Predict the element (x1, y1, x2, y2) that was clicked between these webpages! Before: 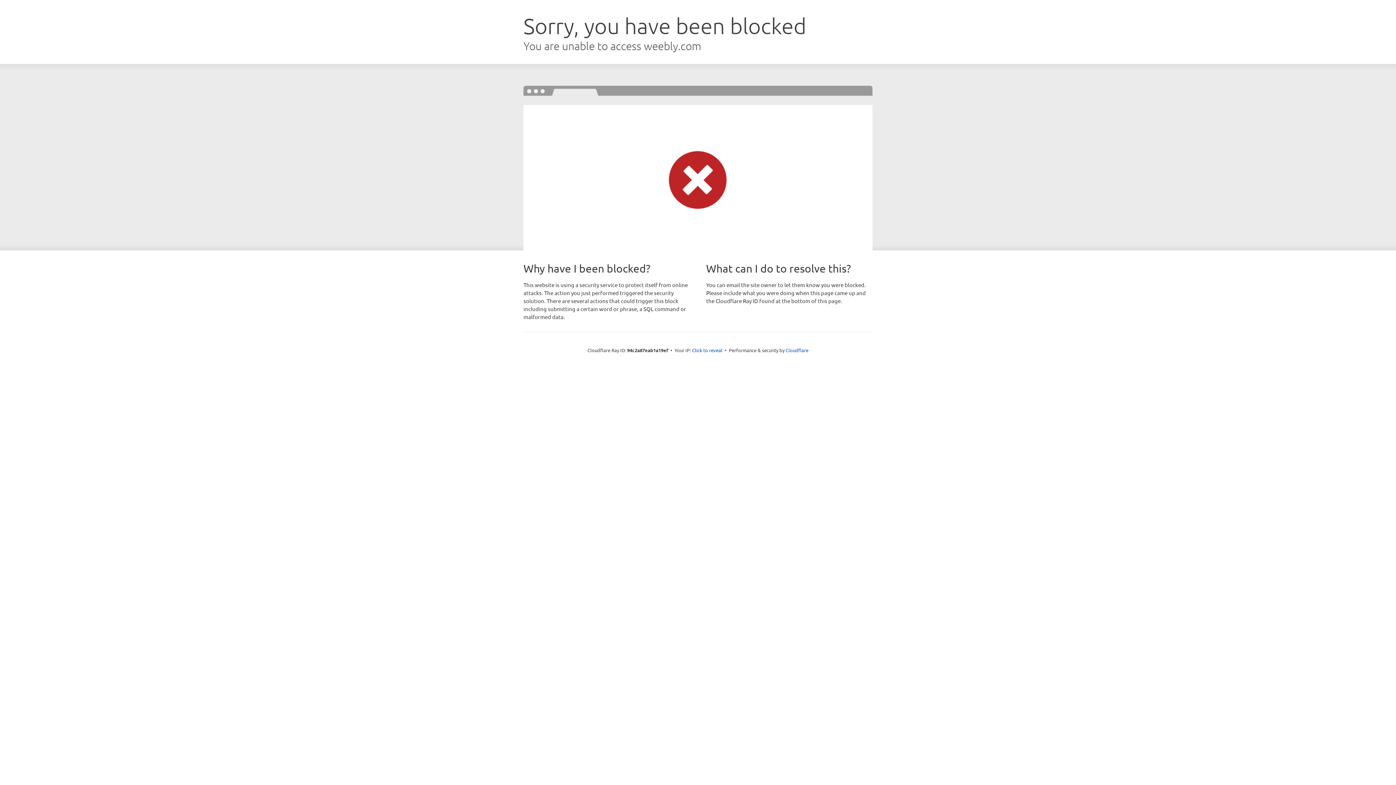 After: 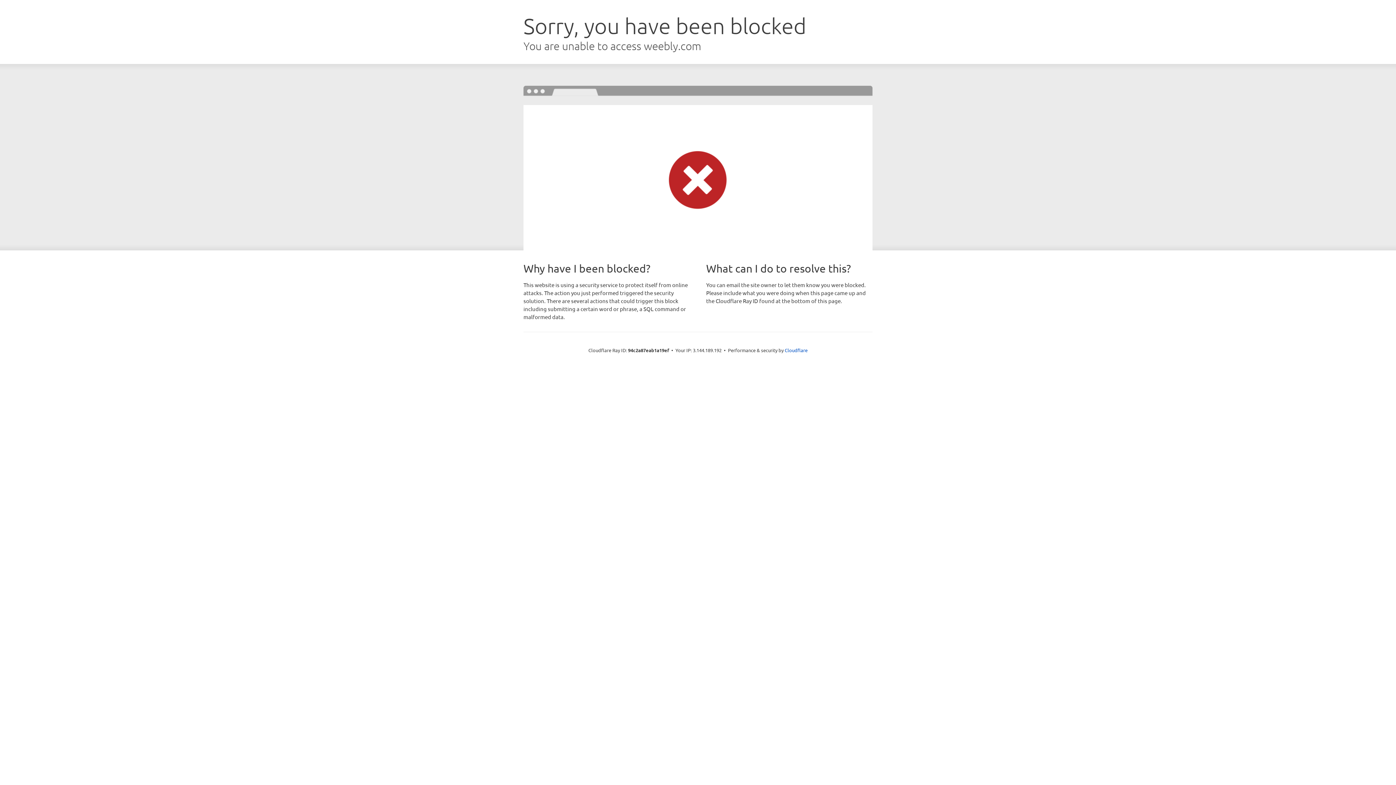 Action: bbox: (692, 346, 722, 353) label: Click to reveal